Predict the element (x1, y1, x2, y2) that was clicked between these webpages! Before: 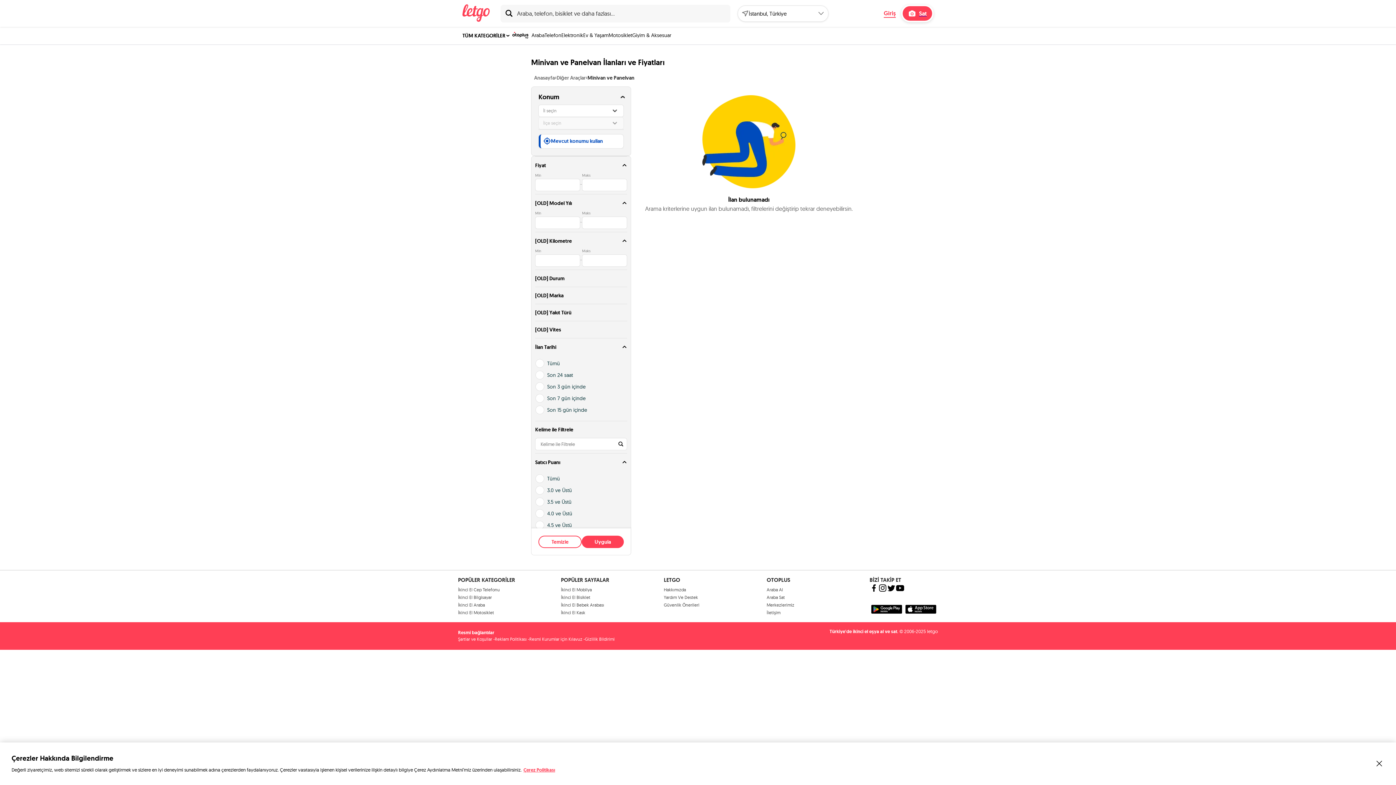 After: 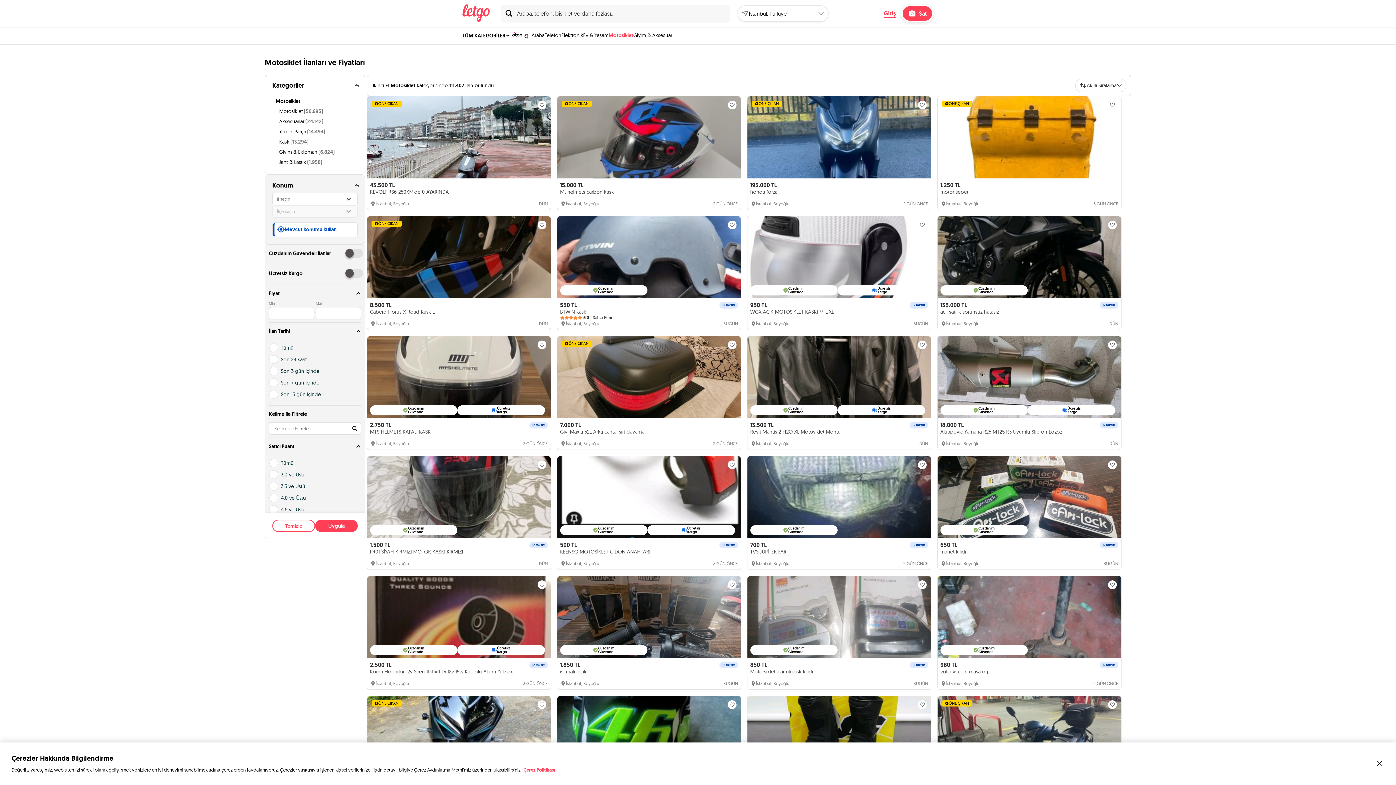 Action: bbox: (608, 26, 632, 43) label: Motosiklet